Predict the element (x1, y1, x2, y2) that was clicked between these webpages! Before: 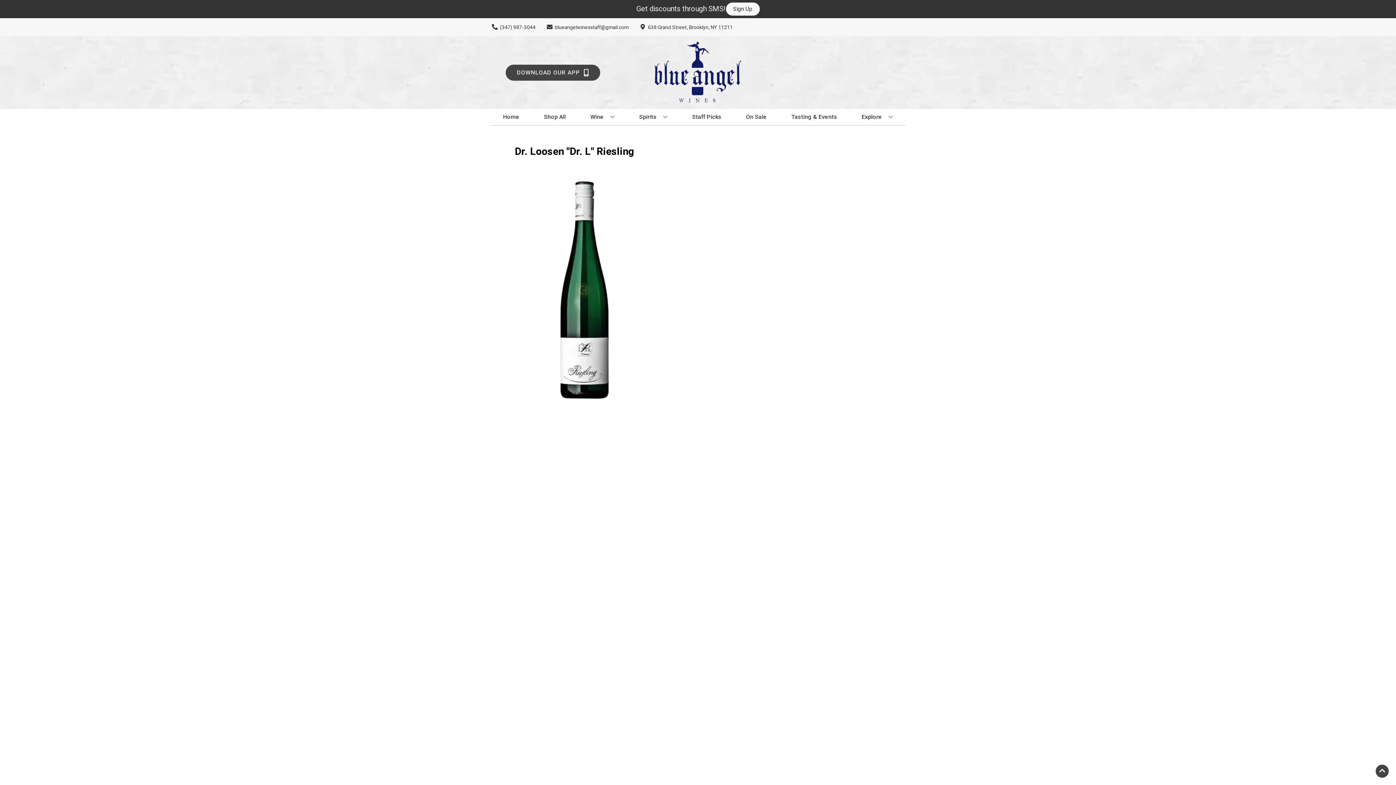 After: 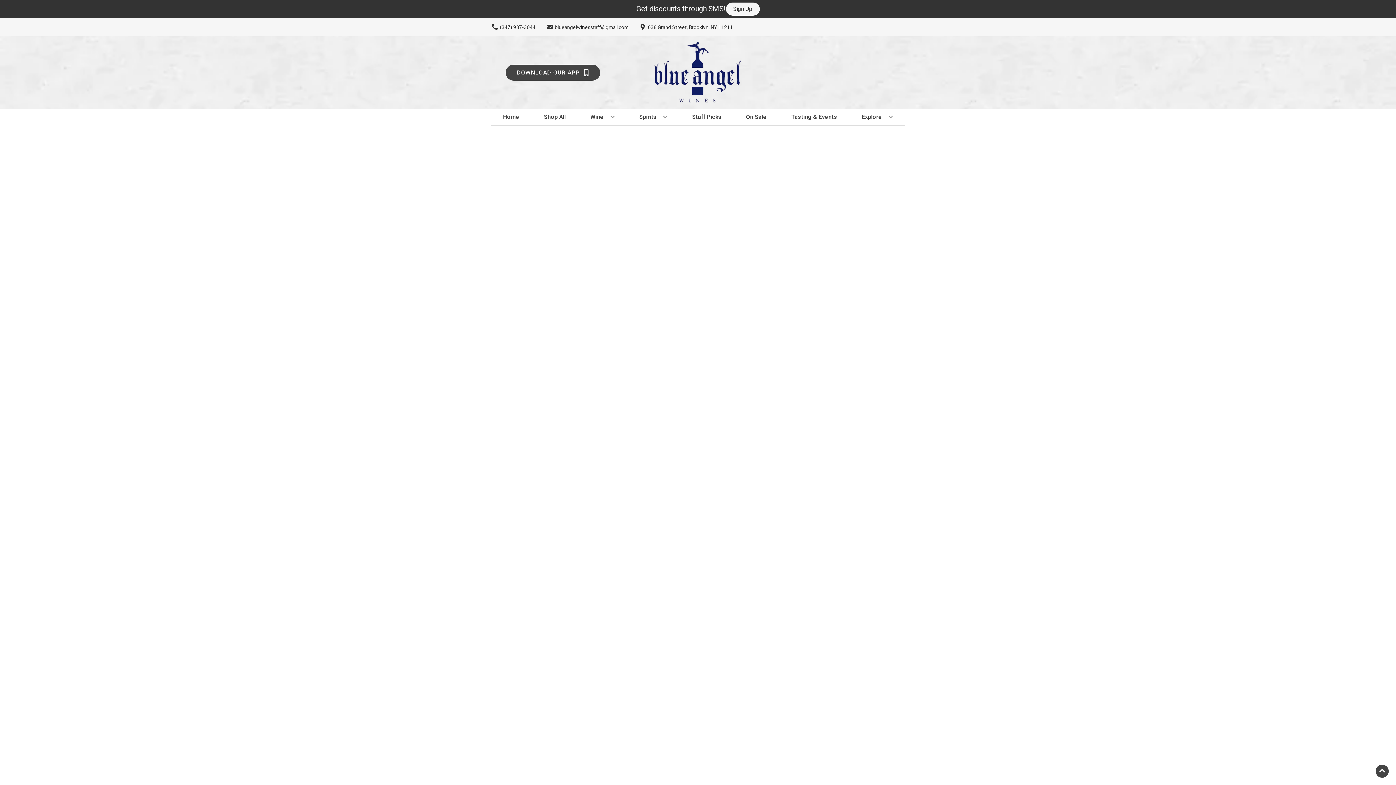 Action: bbox: (743, 109, 769, 125) label: On Sale